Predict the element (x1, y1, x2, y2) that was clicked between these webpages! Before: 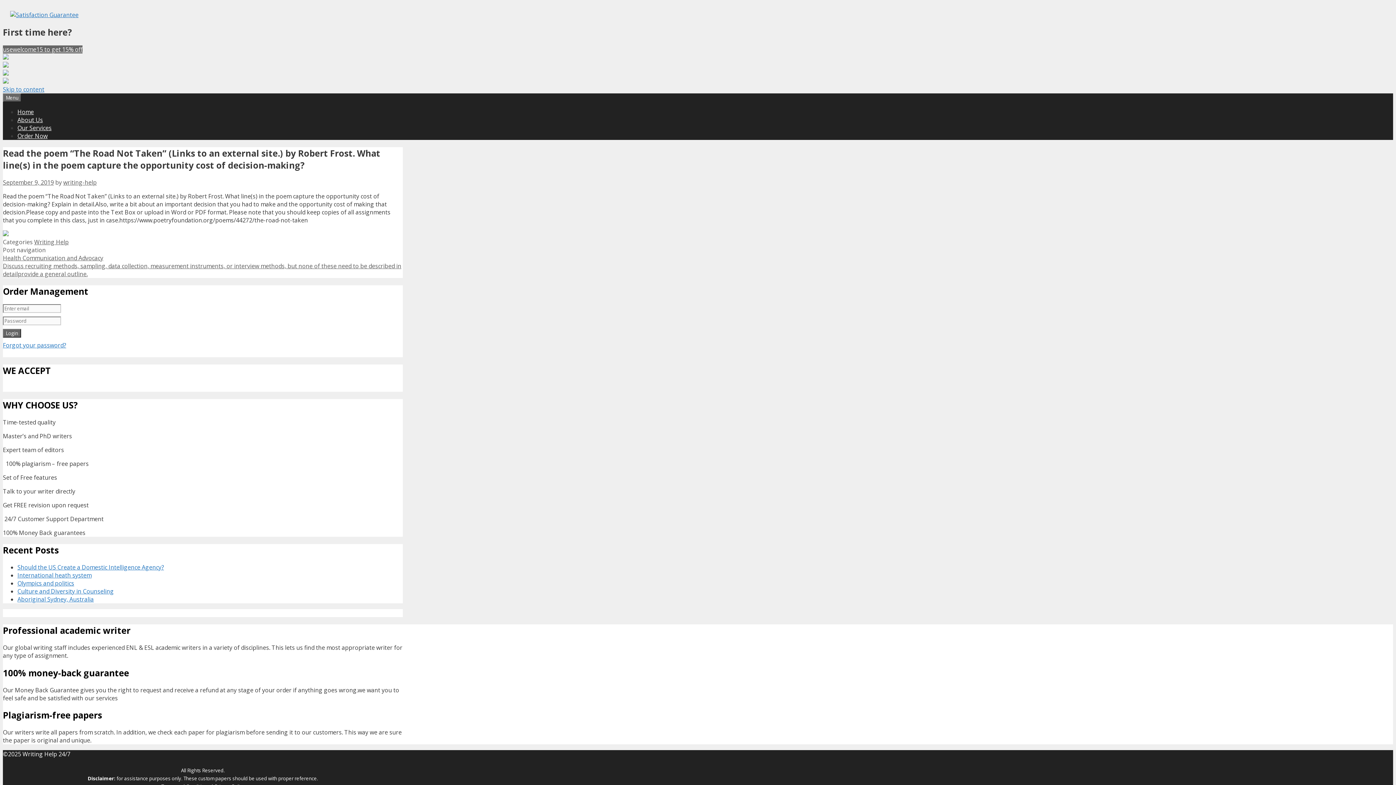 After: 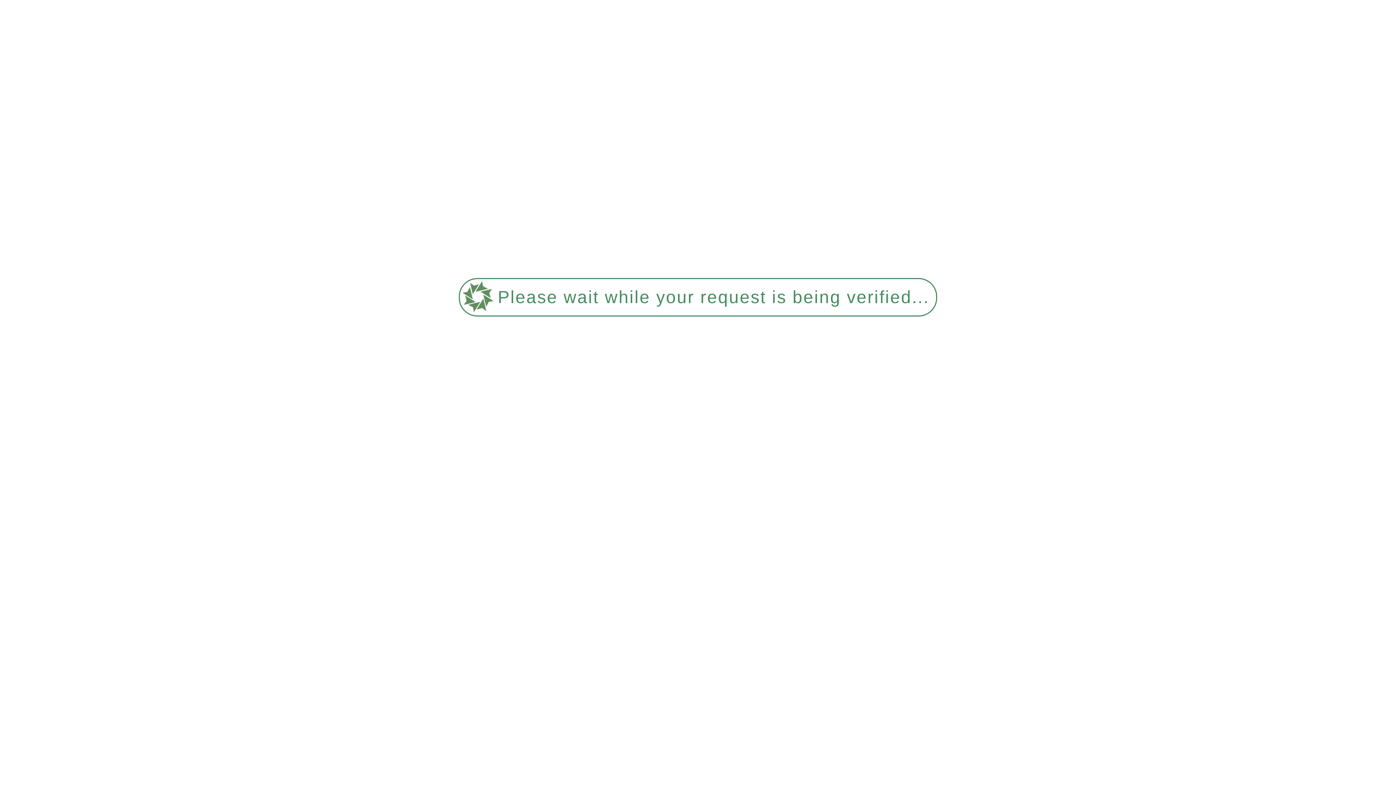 Action: bbox: (2, 61, 8, 69)